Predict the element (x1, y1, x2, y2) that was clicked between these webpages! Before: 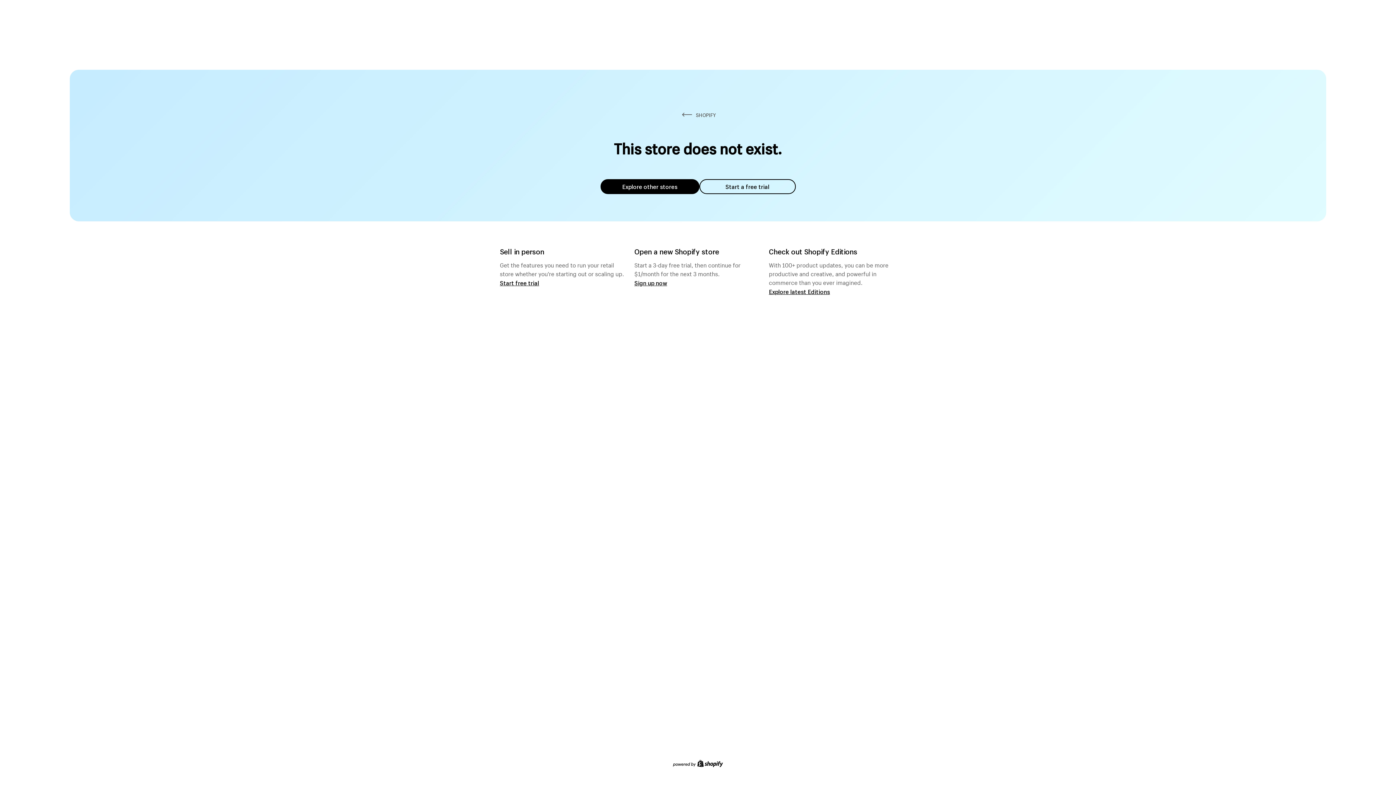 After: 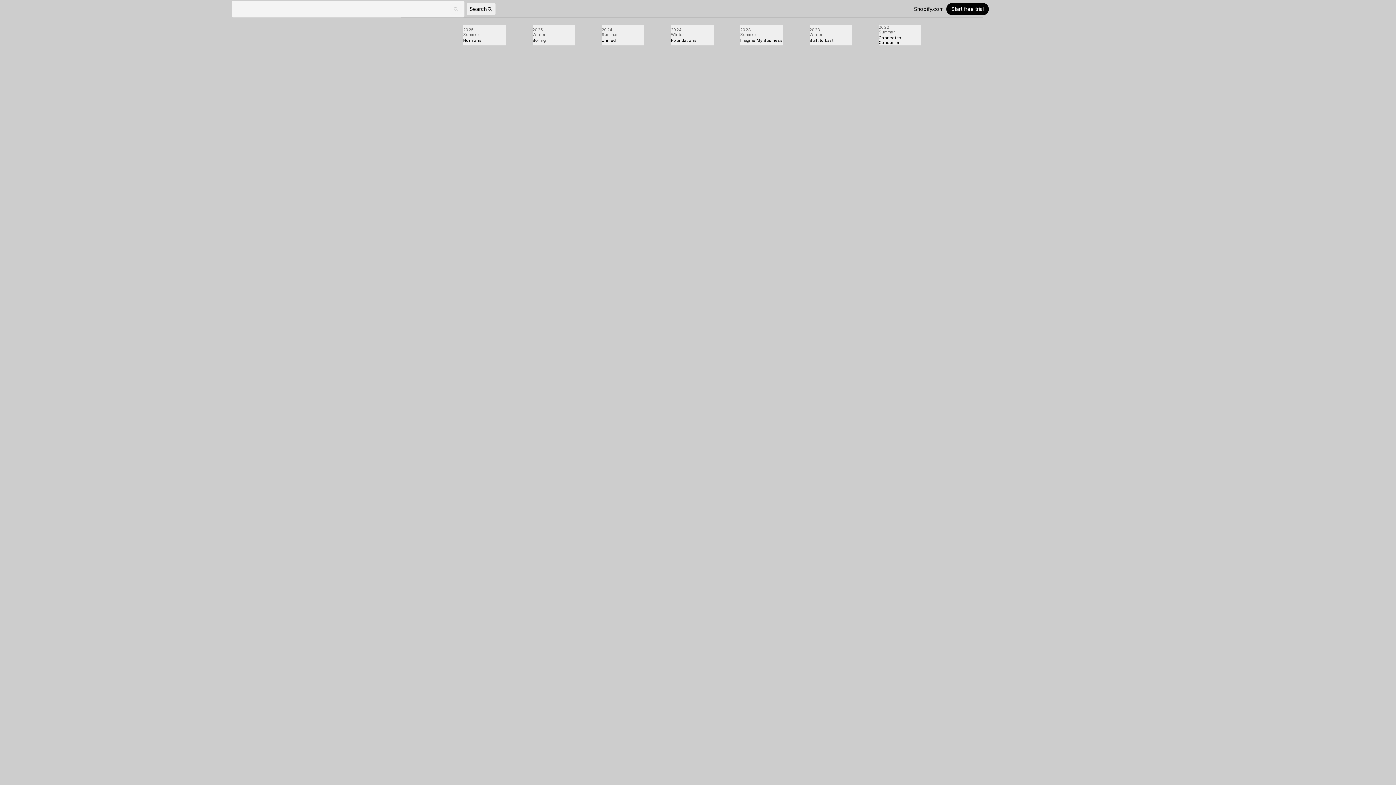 Action: bbox: (769, 287, 830, 295) label: Explore latest Editions